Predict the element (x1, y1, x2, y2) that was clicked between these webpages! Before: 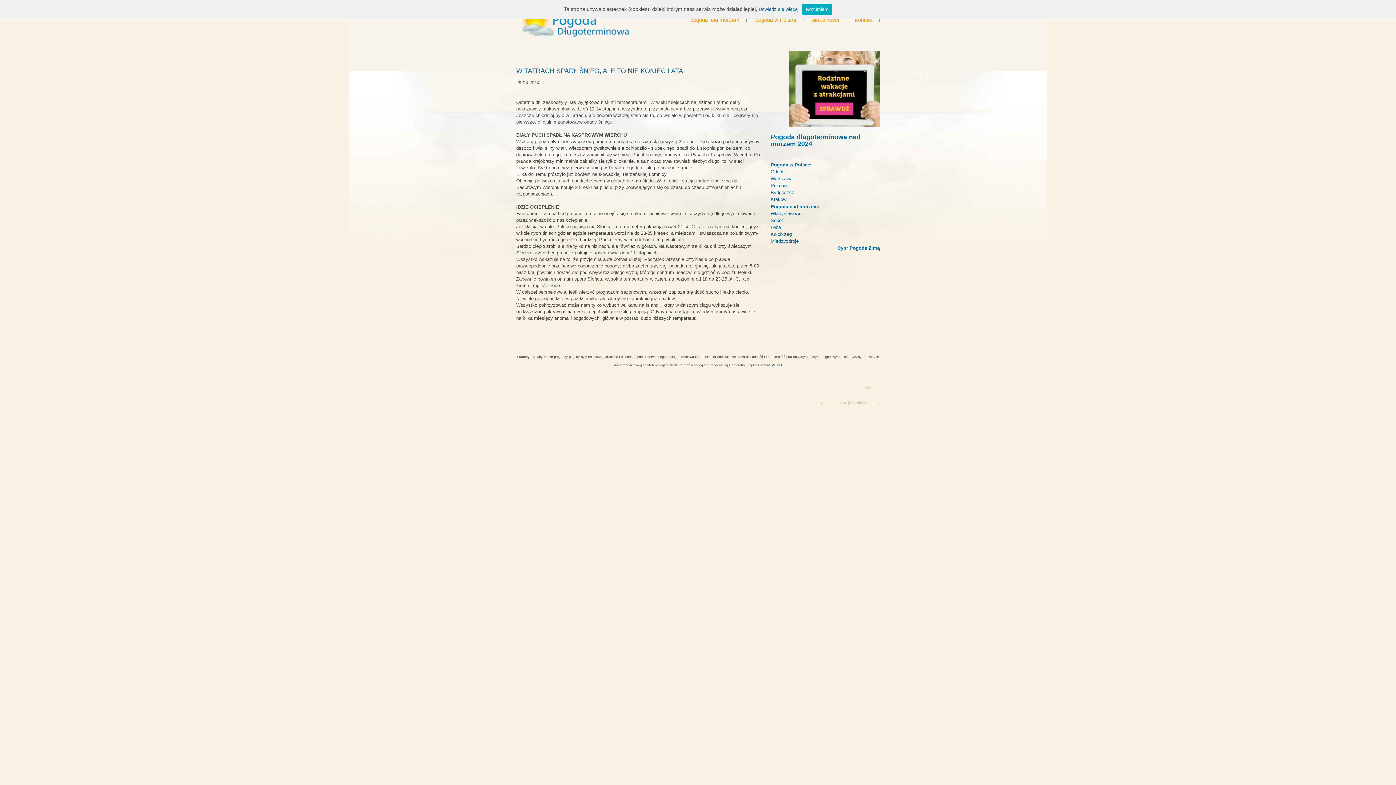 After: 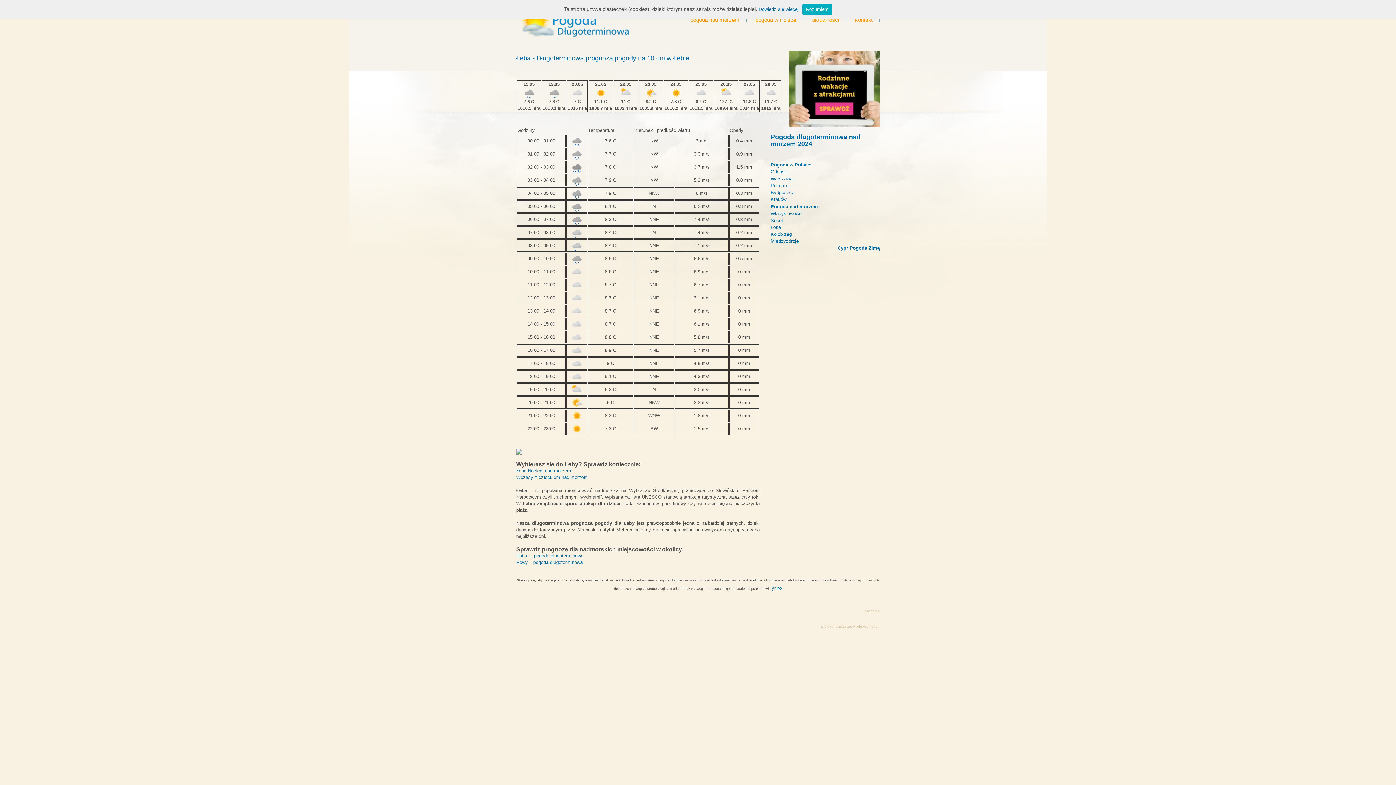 Action: bbox: (770, 224, 781, 230) label: Łeba